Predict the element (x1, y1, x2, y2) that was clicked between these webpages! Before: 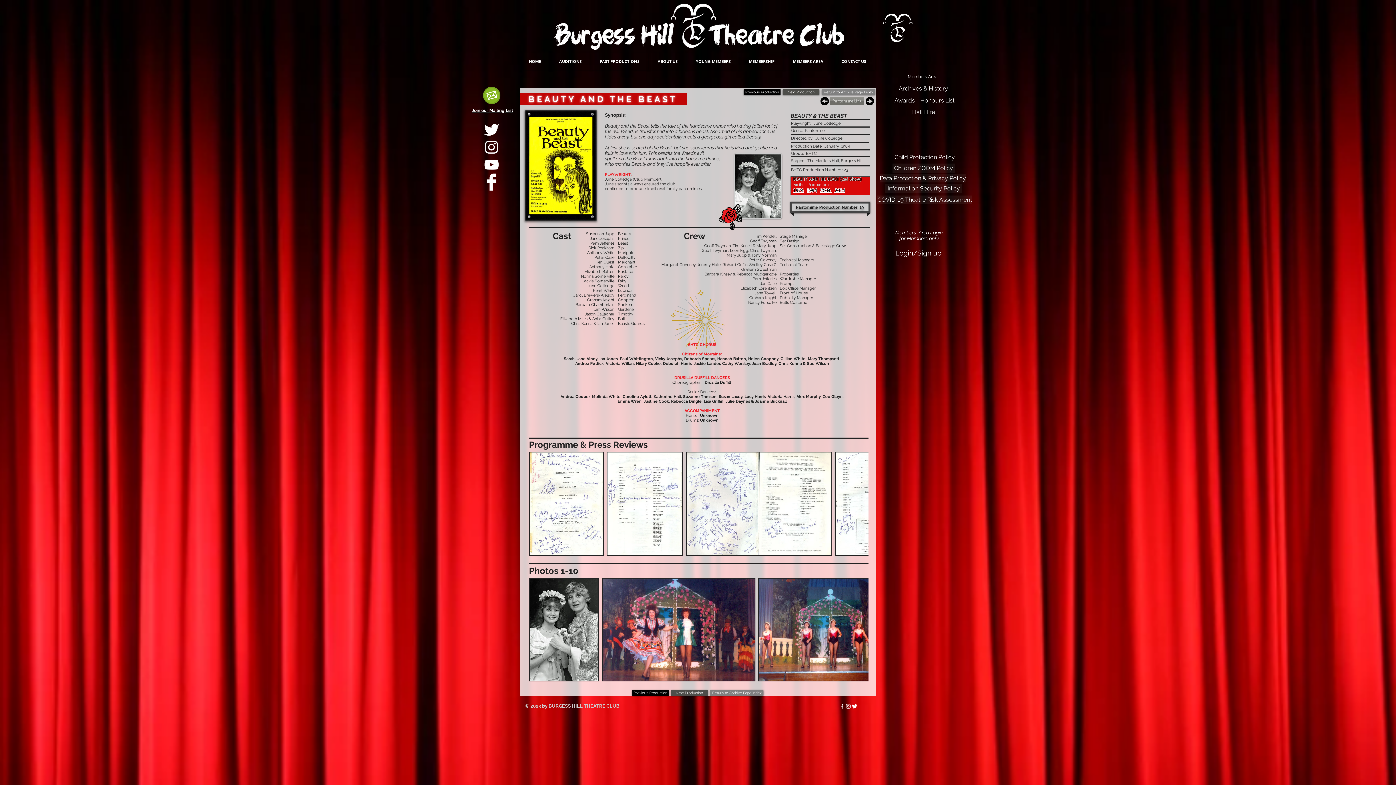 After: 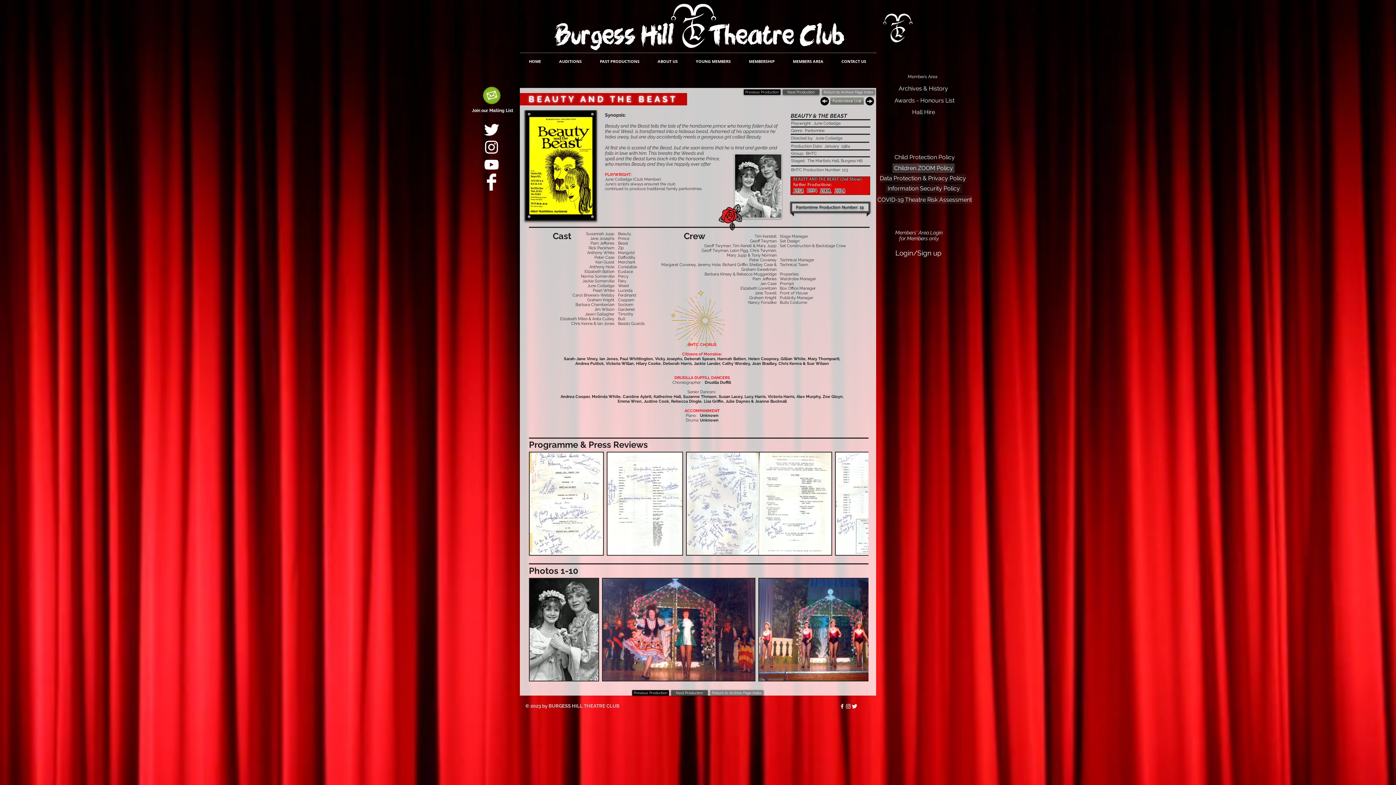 Action: bbox: (892, 163, 954, 173) label: Children ZOOM Policy